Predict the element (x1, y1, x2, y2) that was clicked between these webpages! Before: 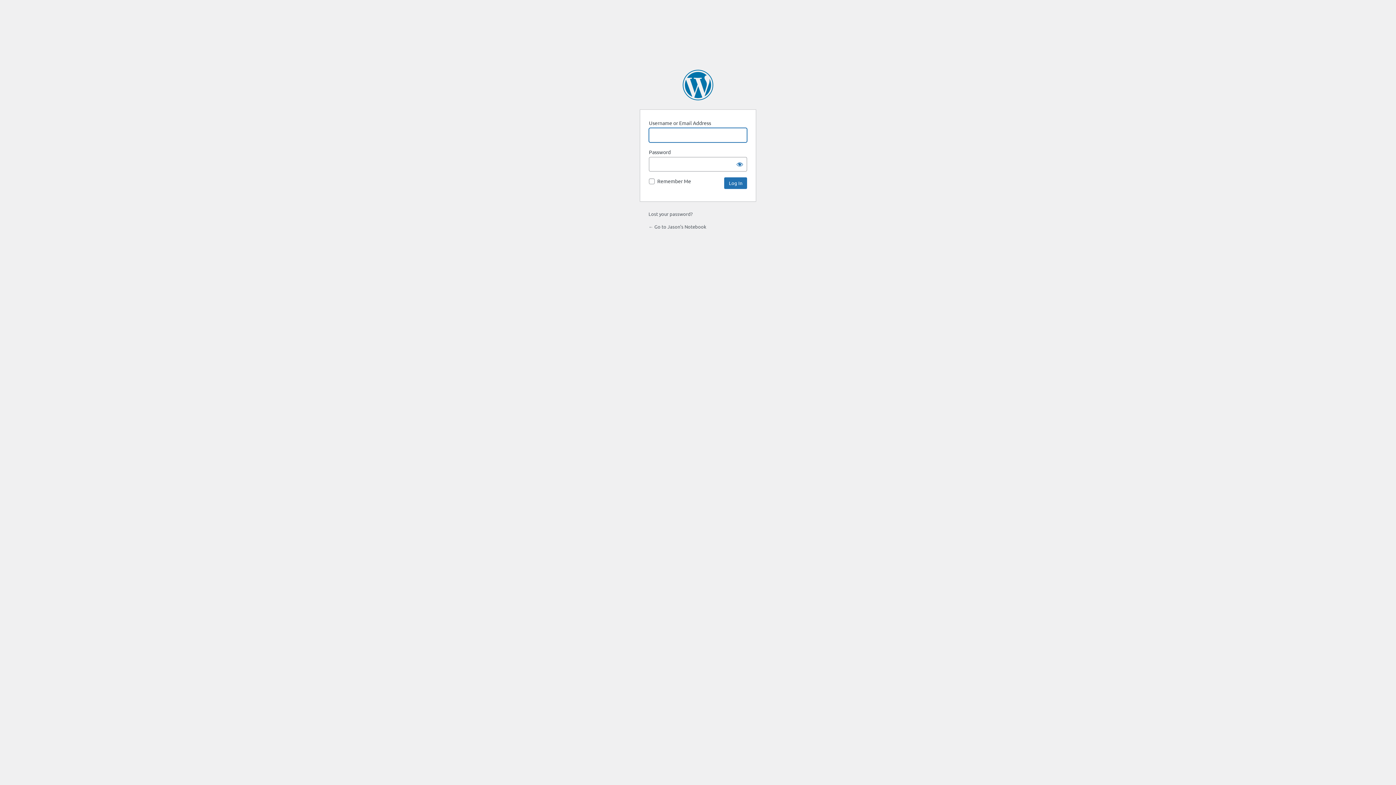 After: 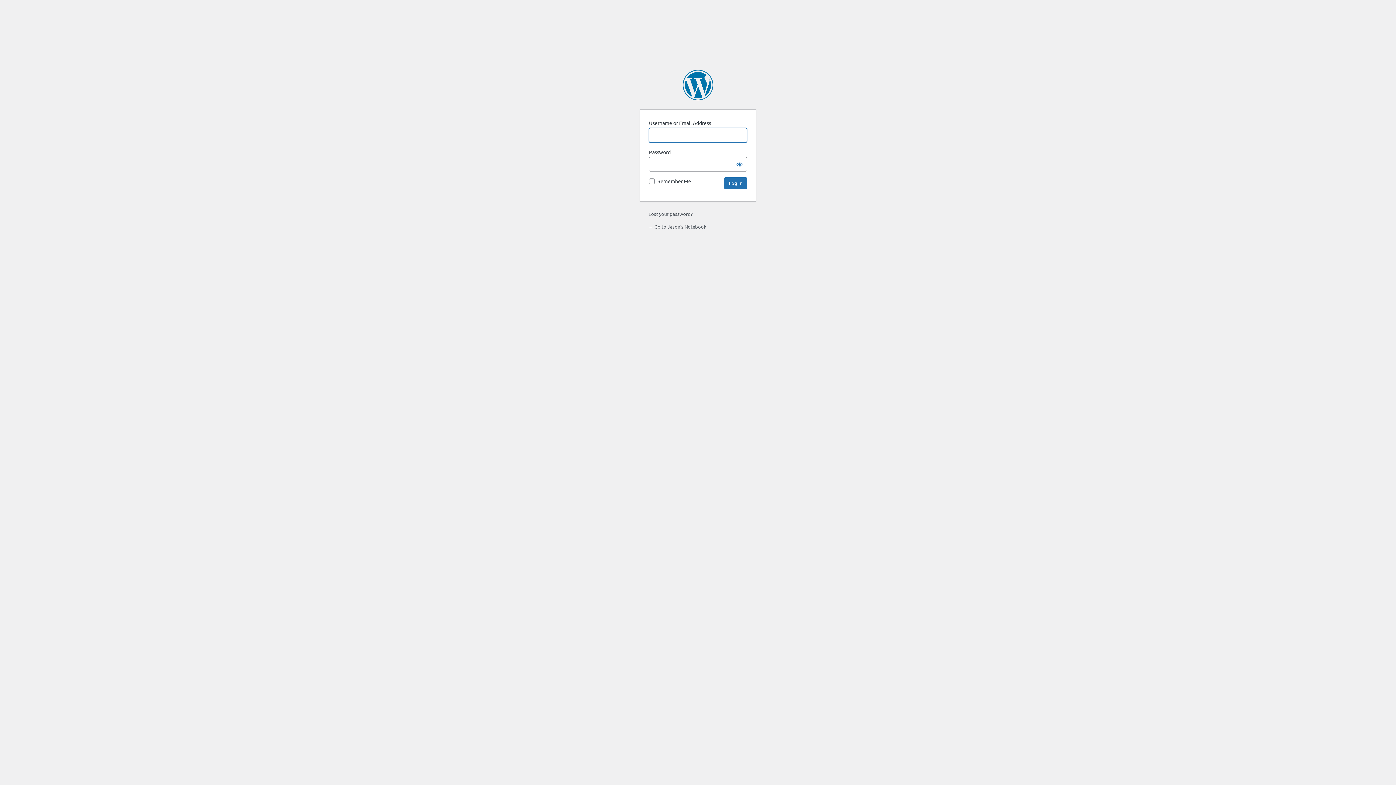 Action: bbox: (648, 223, 706, 229) label: ← Go to Jason's Notebook